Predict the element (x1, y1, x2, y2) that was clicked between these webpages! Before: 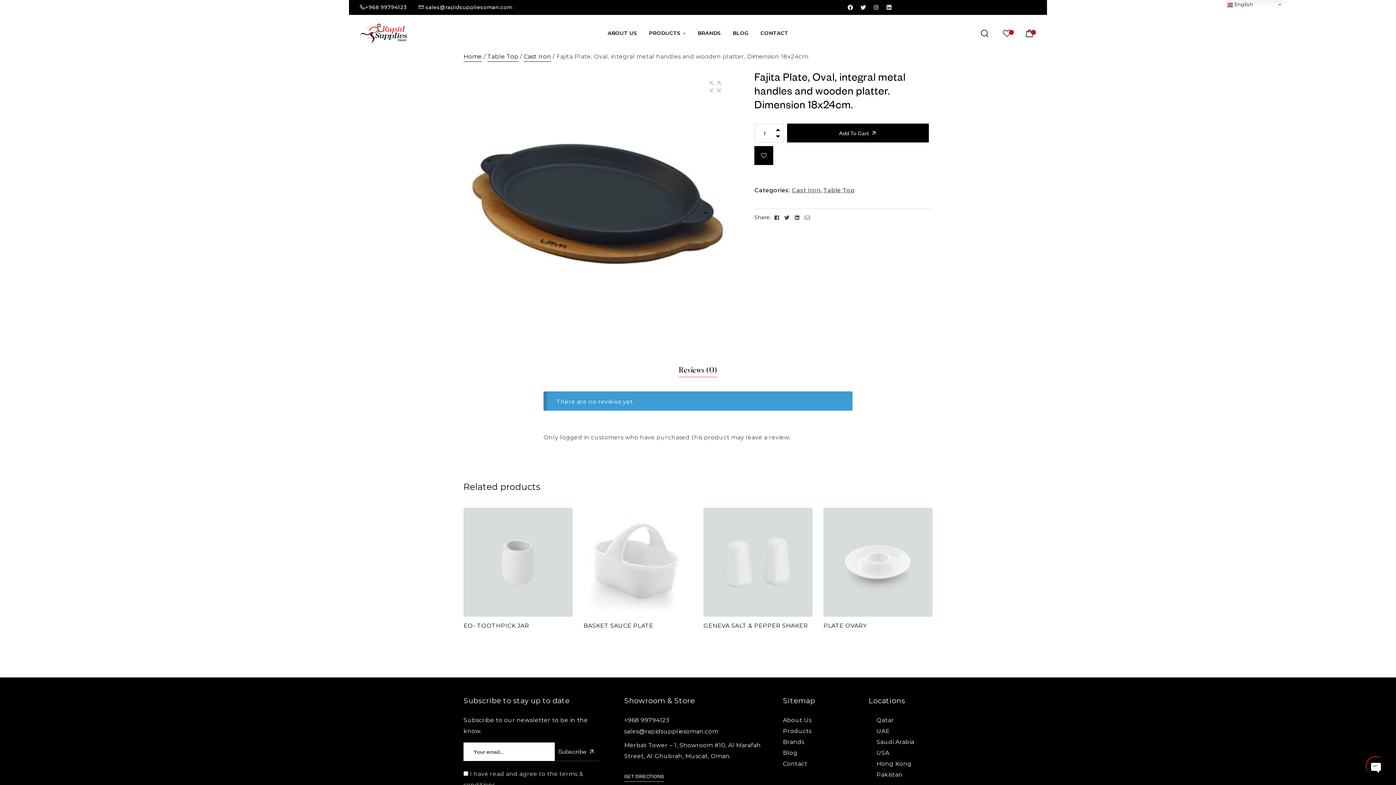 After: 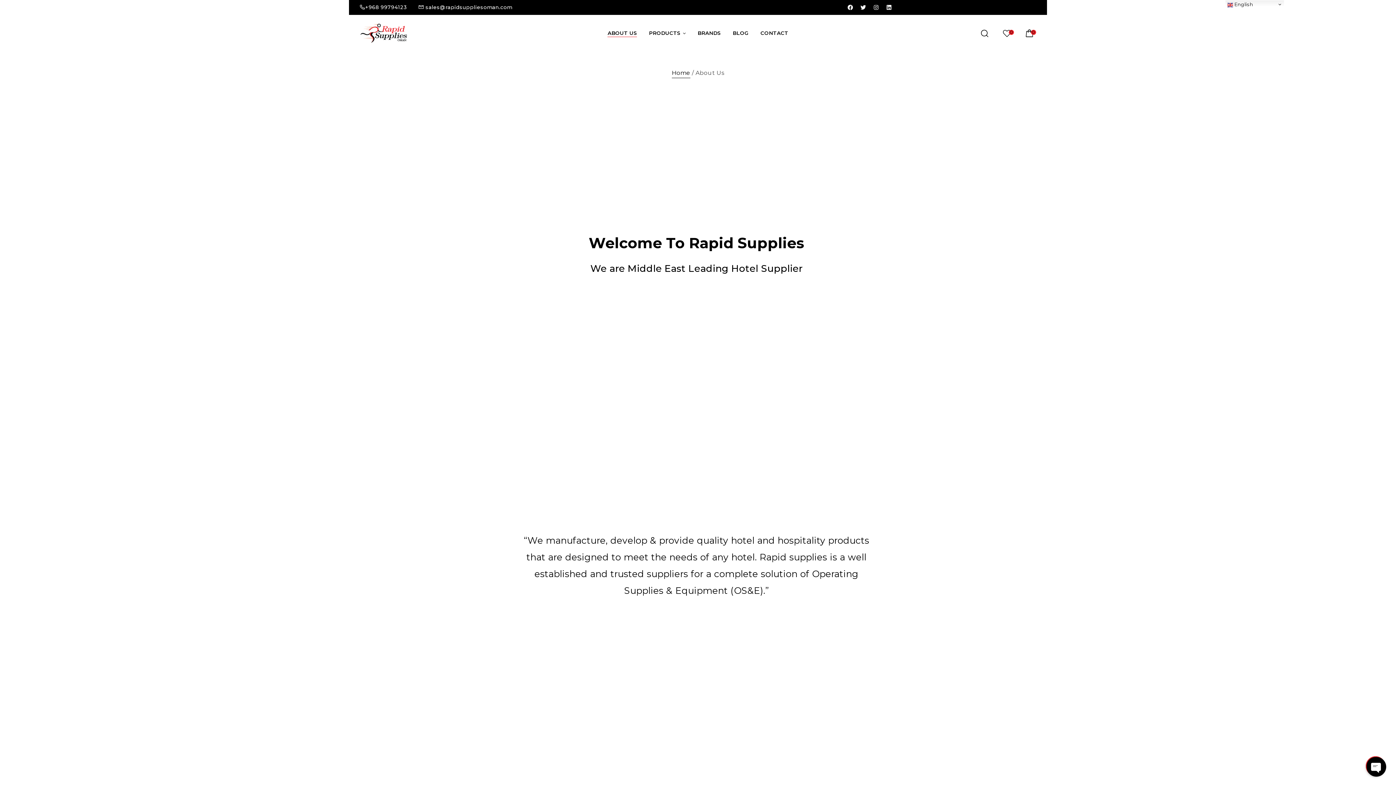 Action: bbox: (602, 24, 642, 42) label: ABOUT US